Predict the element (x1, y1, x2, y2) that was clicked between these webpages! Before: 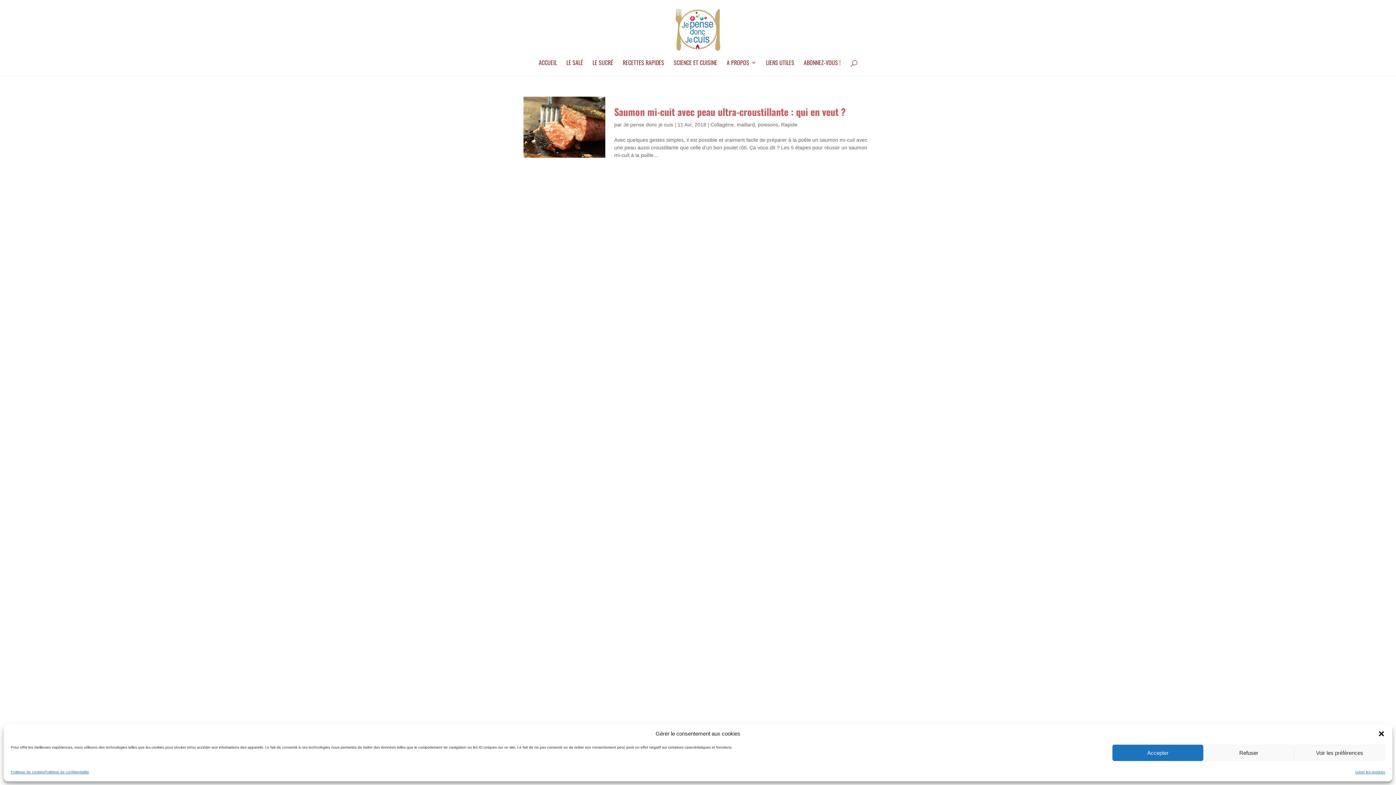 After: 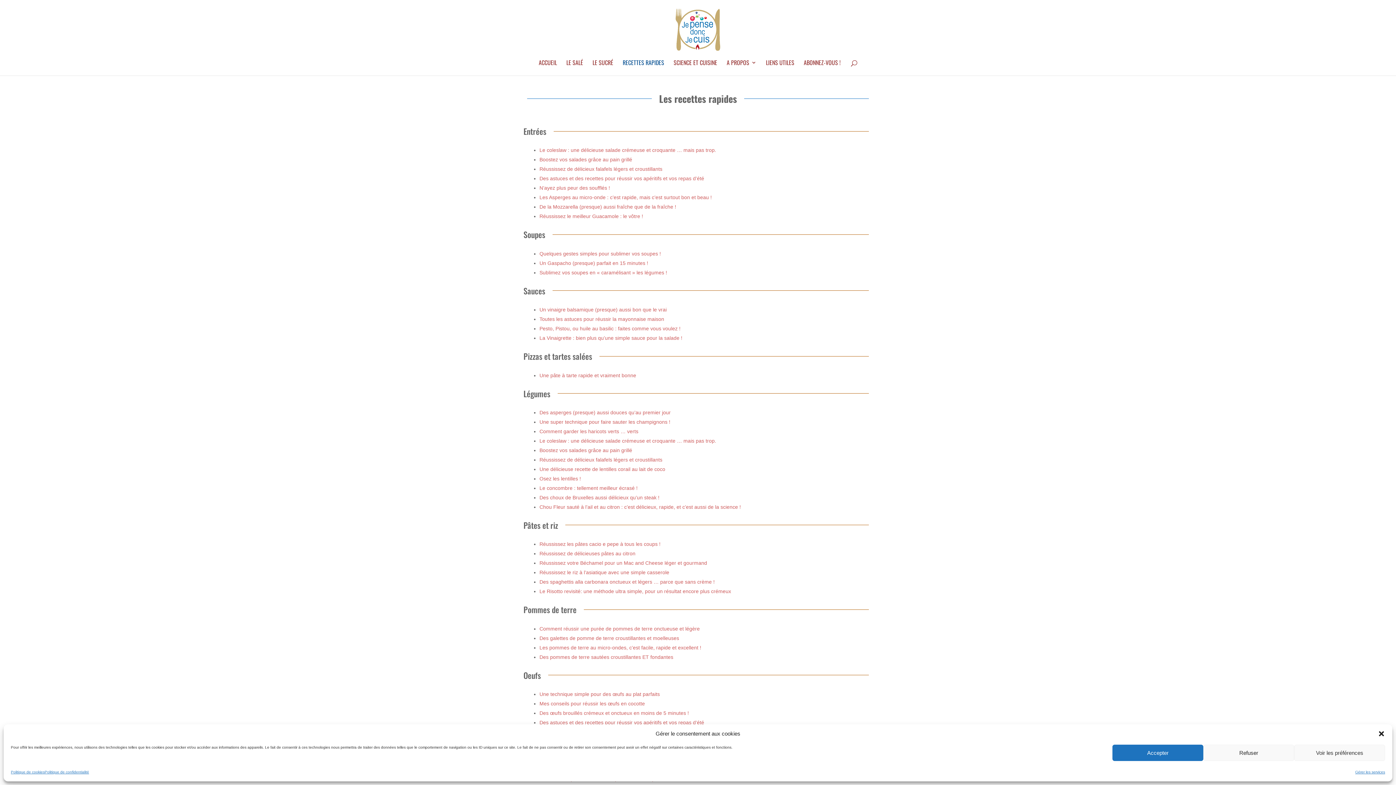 Action: bbox: (622, 60, 664, 75) label: RECETTES RAPIDES